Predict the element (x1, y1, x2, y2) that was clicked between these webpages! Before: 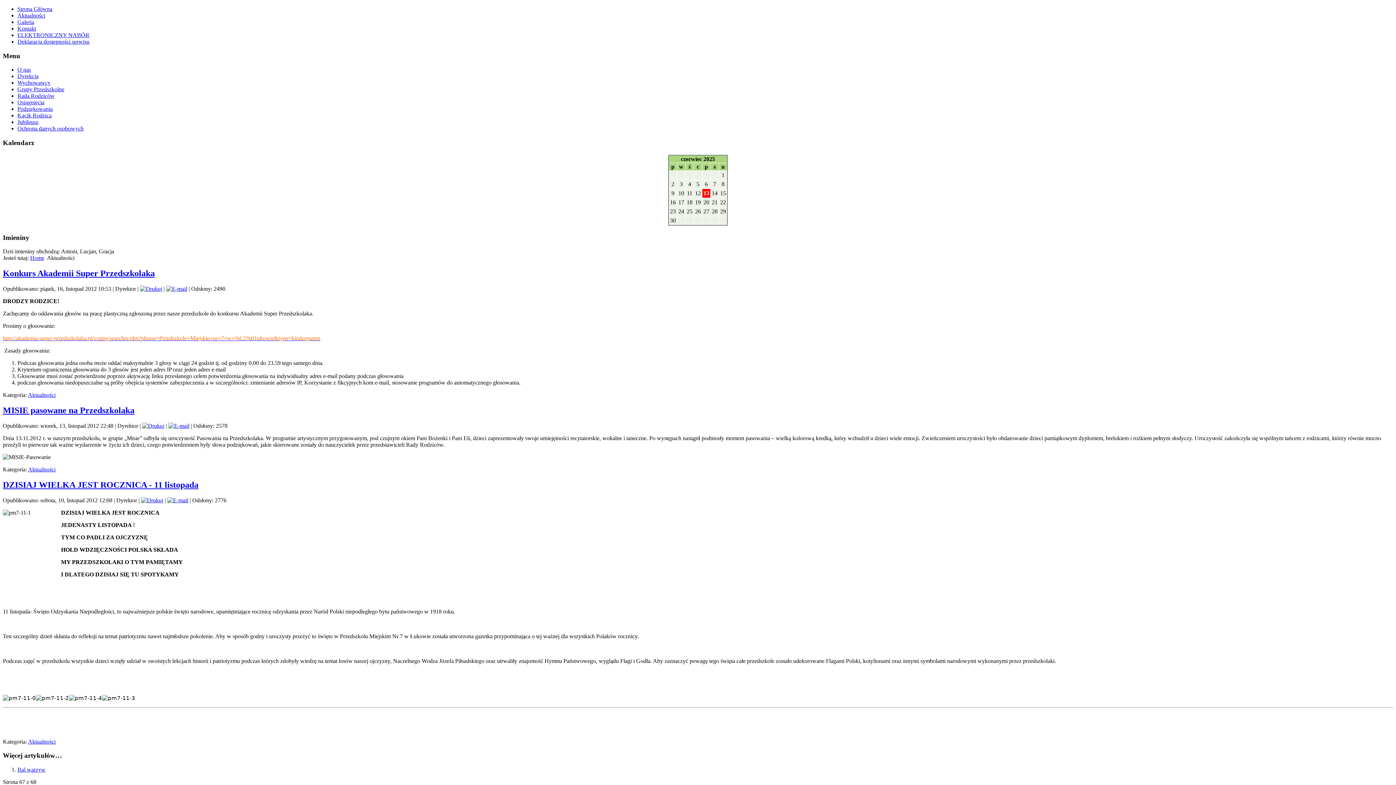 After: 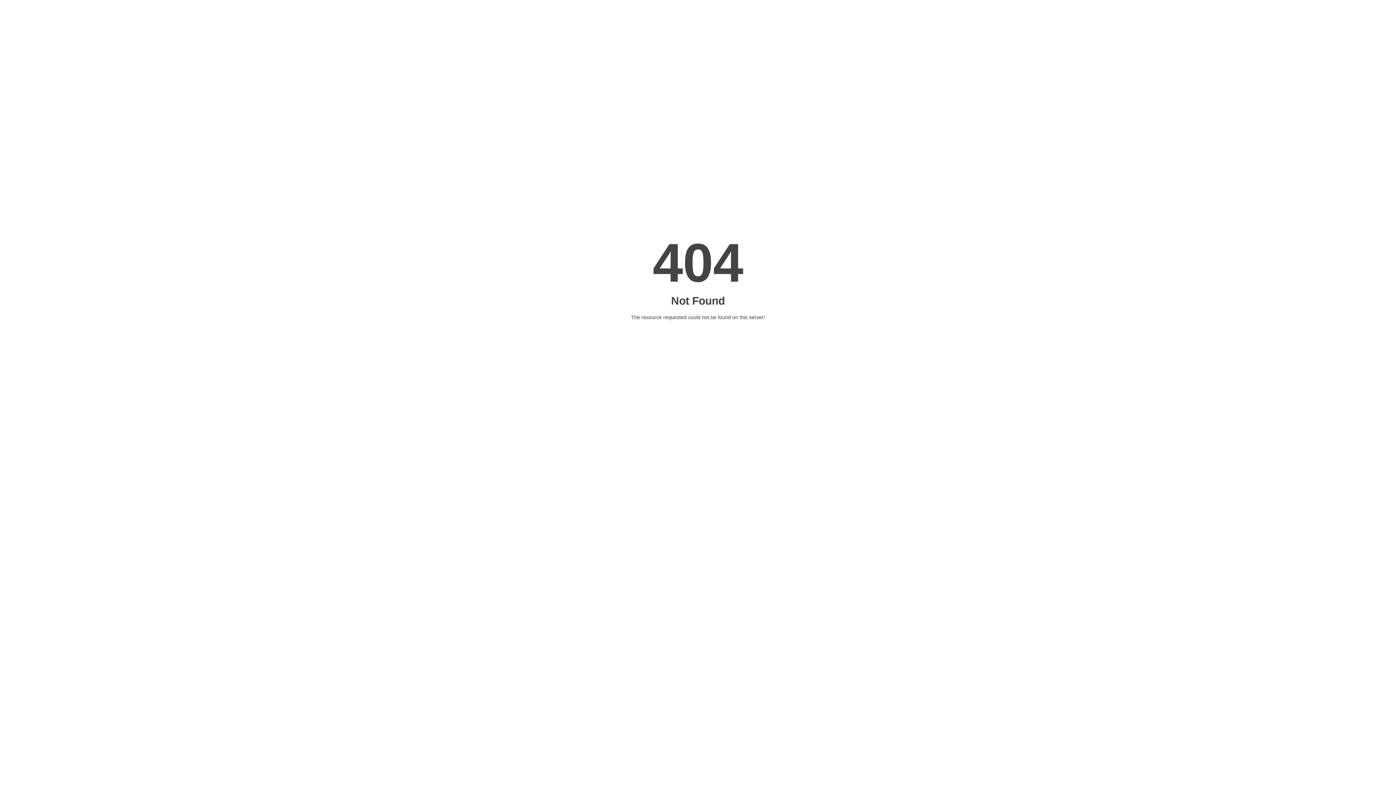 Action: bbox: (2, 335, 320, 341) label: http://akademia-super-przedszkolaka.pl/voting/searcher.php?phrase=Przedszkole+Miejskie+nr+7+w+%C5%81ukowie&type=kindergarten